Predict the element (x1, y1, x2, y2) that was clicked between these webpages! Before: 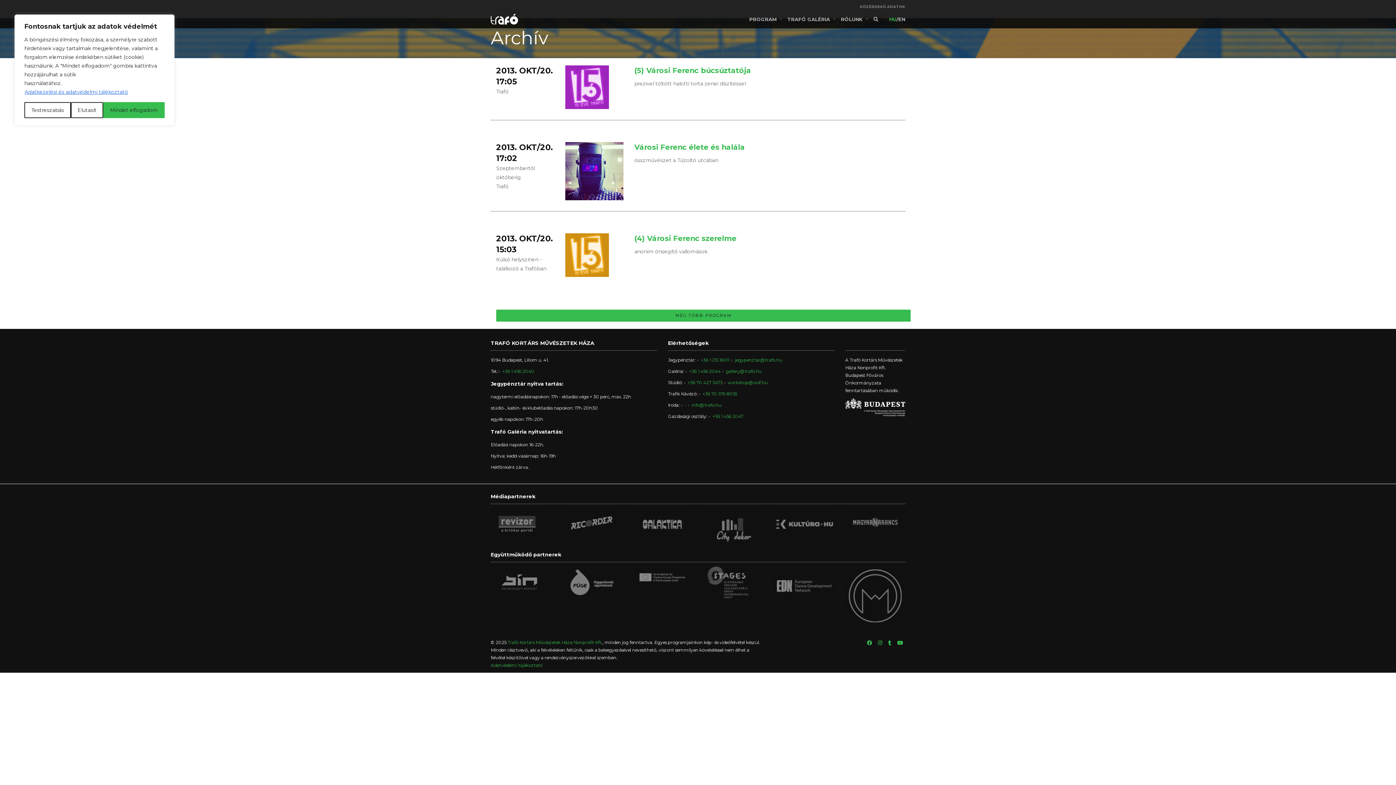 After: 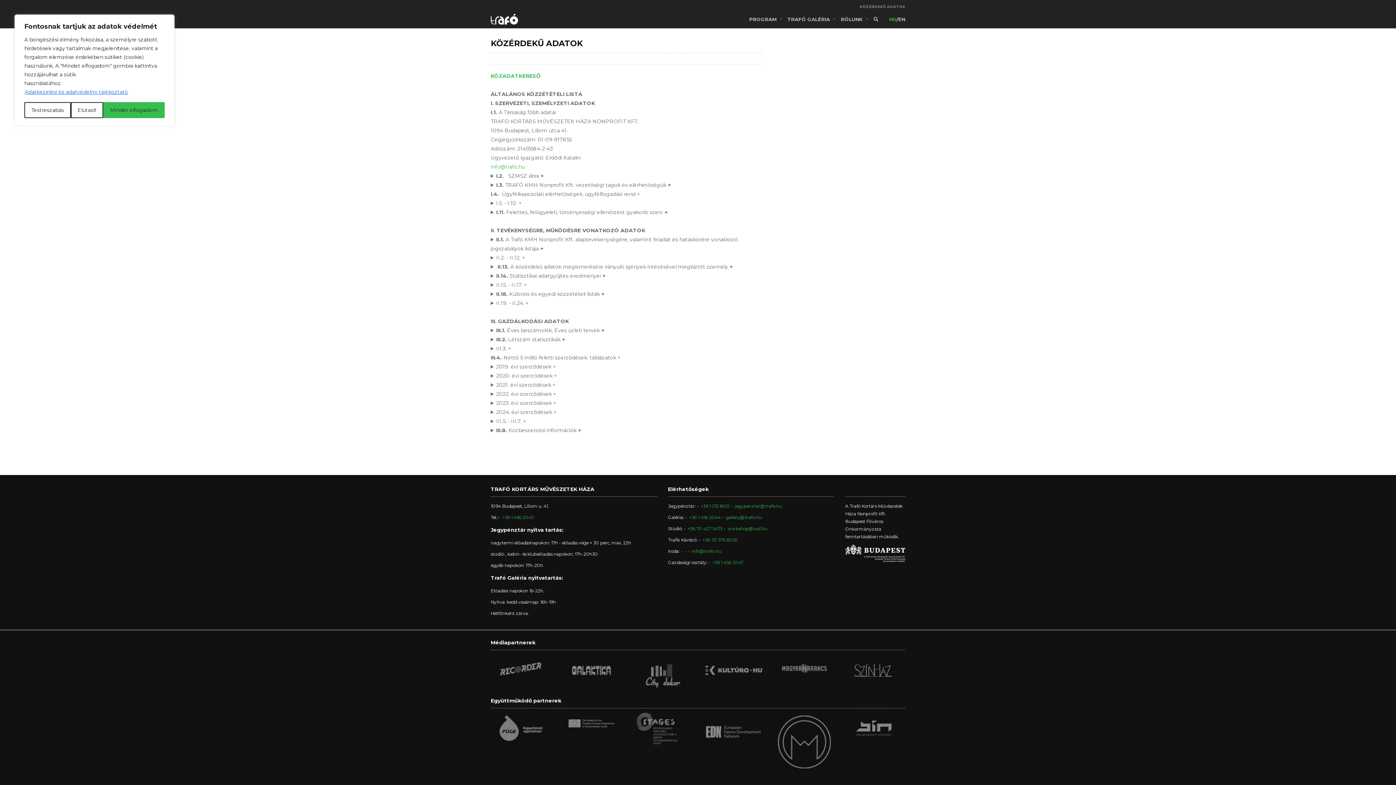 Action: label: KÖZÉRDEKŰ ADATOK bbox: (860, 0, 910, 10)